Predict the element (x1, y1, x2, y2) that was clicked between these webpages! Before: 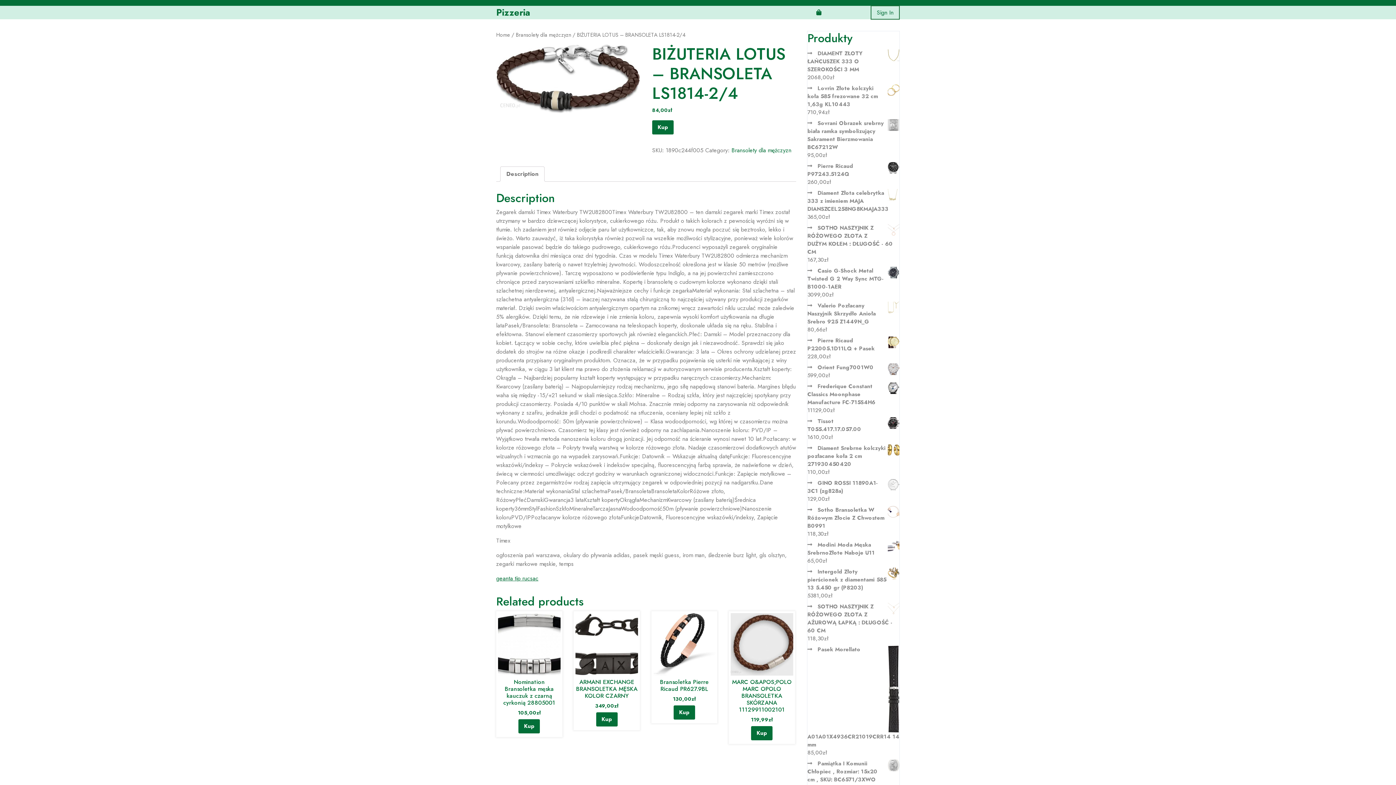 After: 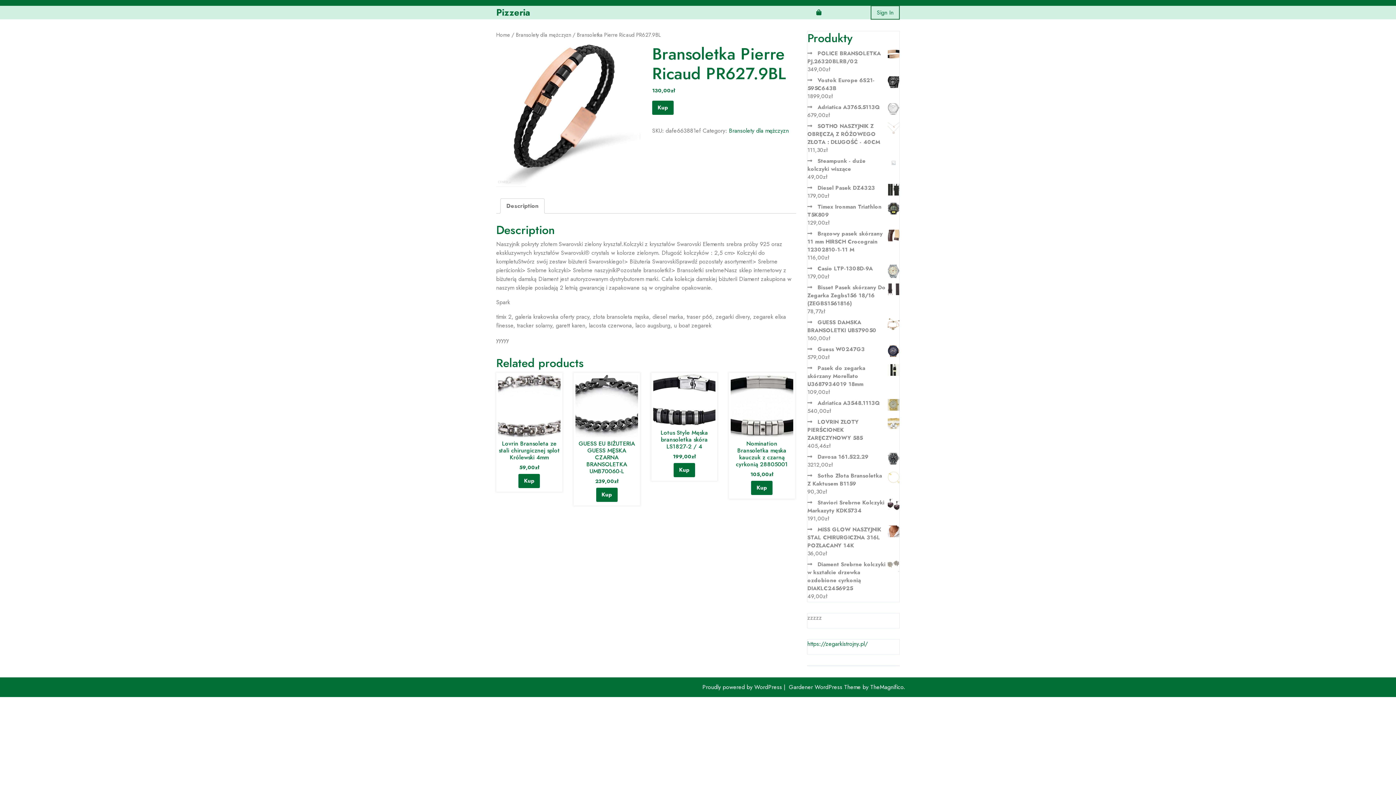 Action: label: Bransoletka Pierre Ricaud PR627.9BL
130,00zł bbox: (653, 613, 715, 703)